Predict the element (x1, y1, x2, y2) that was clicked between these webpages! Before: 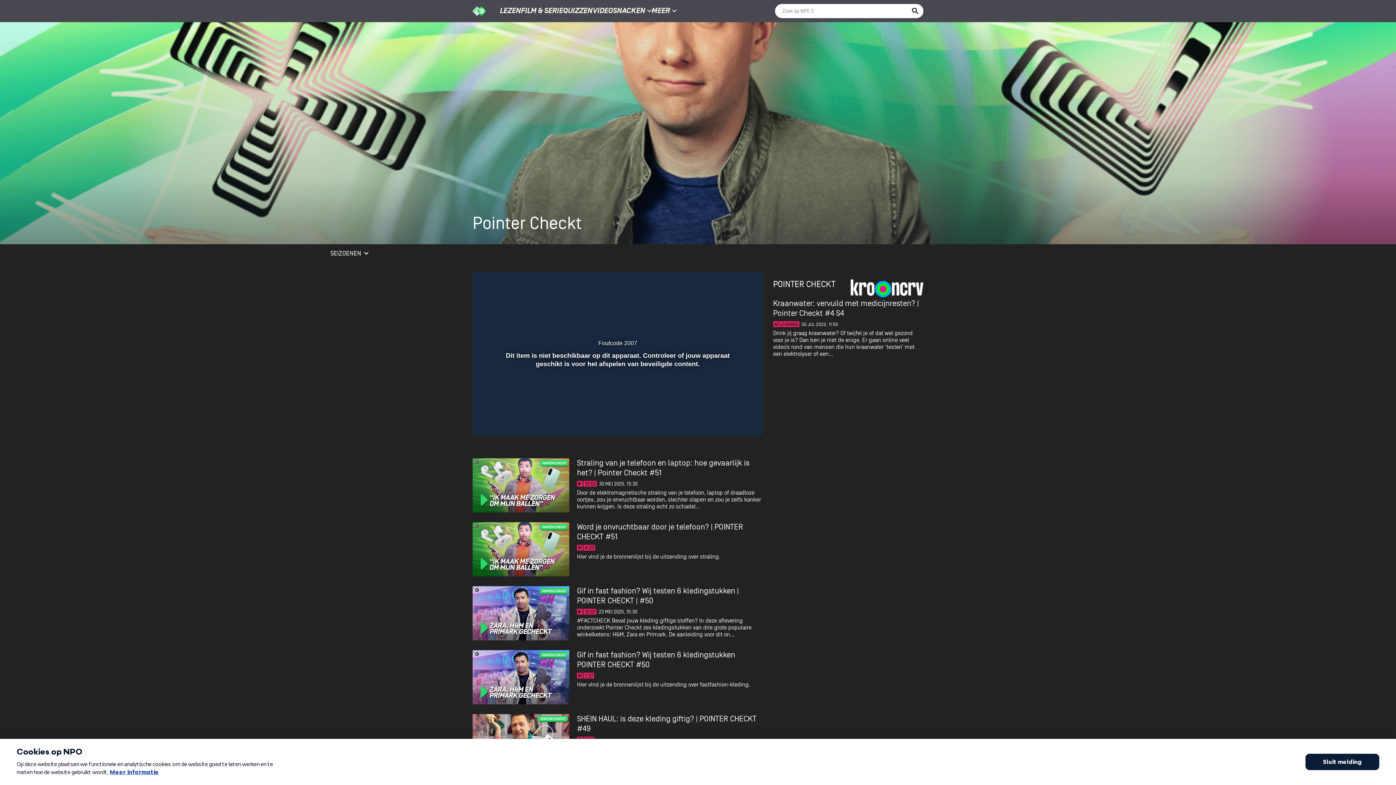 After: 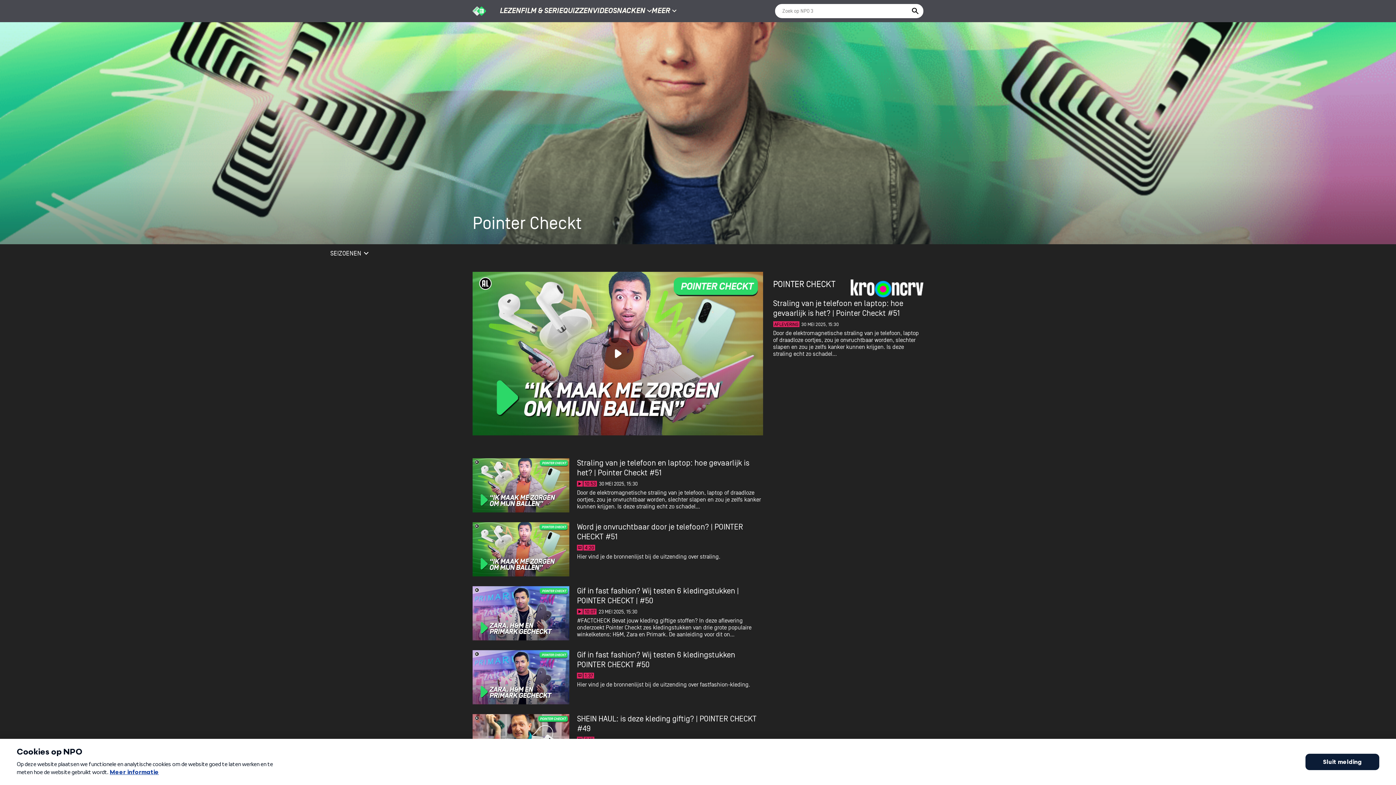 Action: bbox: (472, 458, 763, 512)